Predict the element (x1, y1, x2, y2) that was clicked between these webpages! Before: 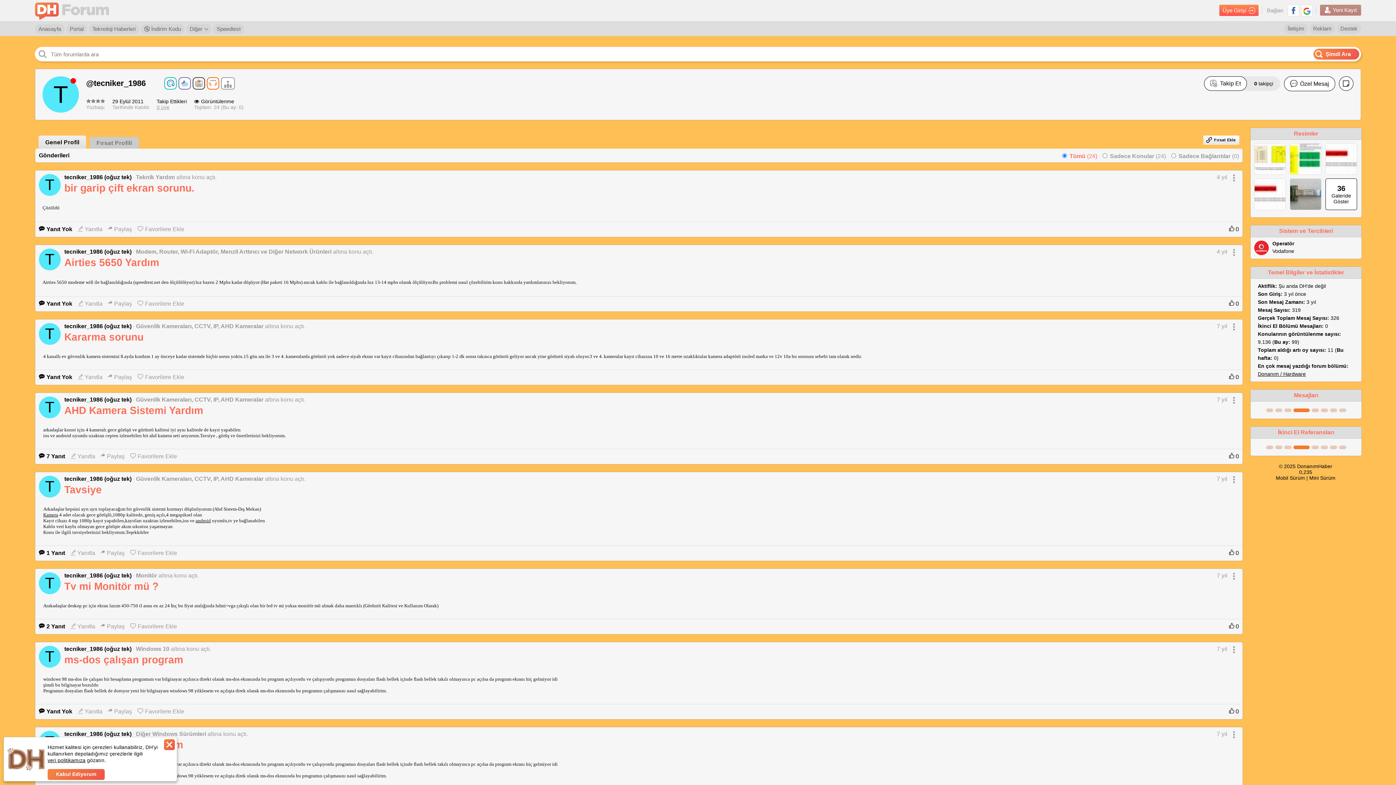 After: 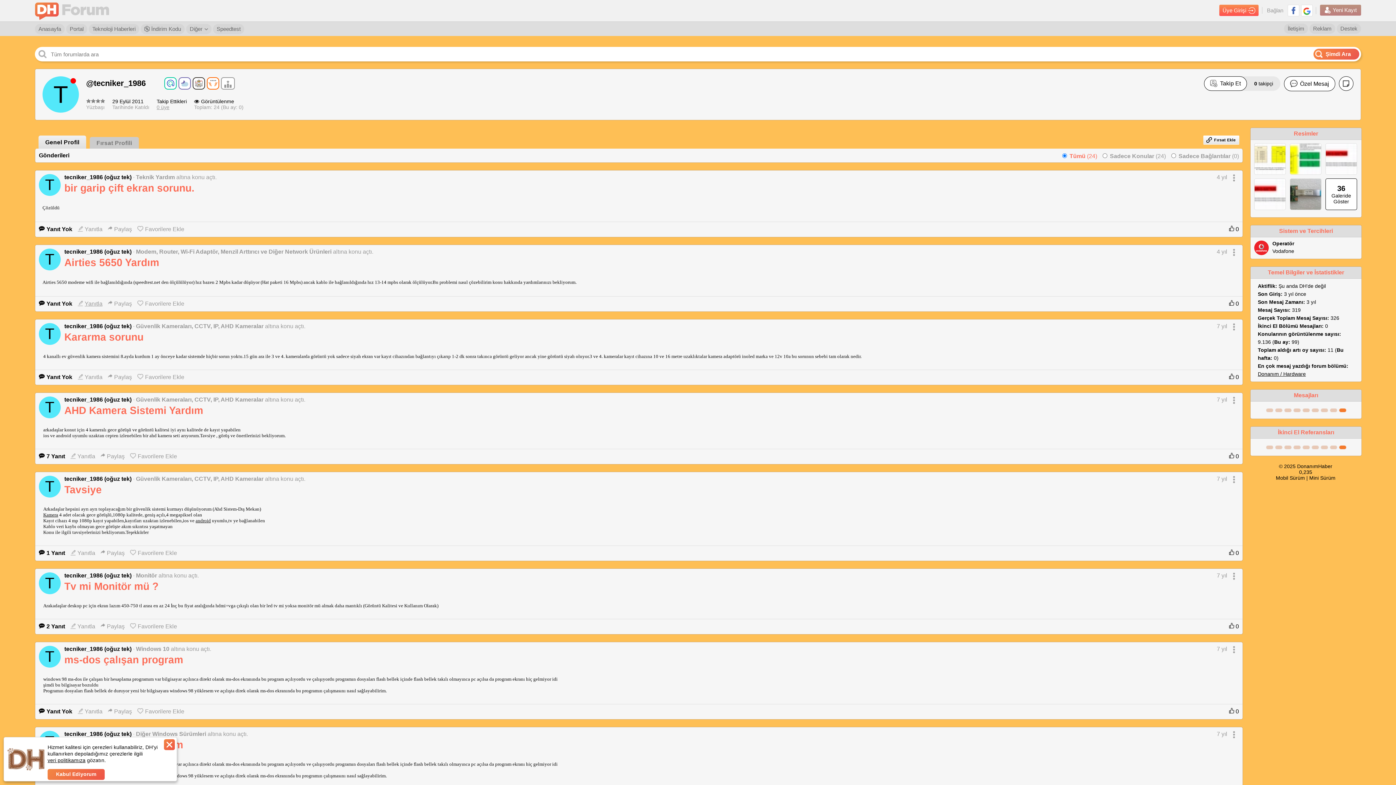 Action: bbox: (77, 298, 102, 309) label: Yanıtla